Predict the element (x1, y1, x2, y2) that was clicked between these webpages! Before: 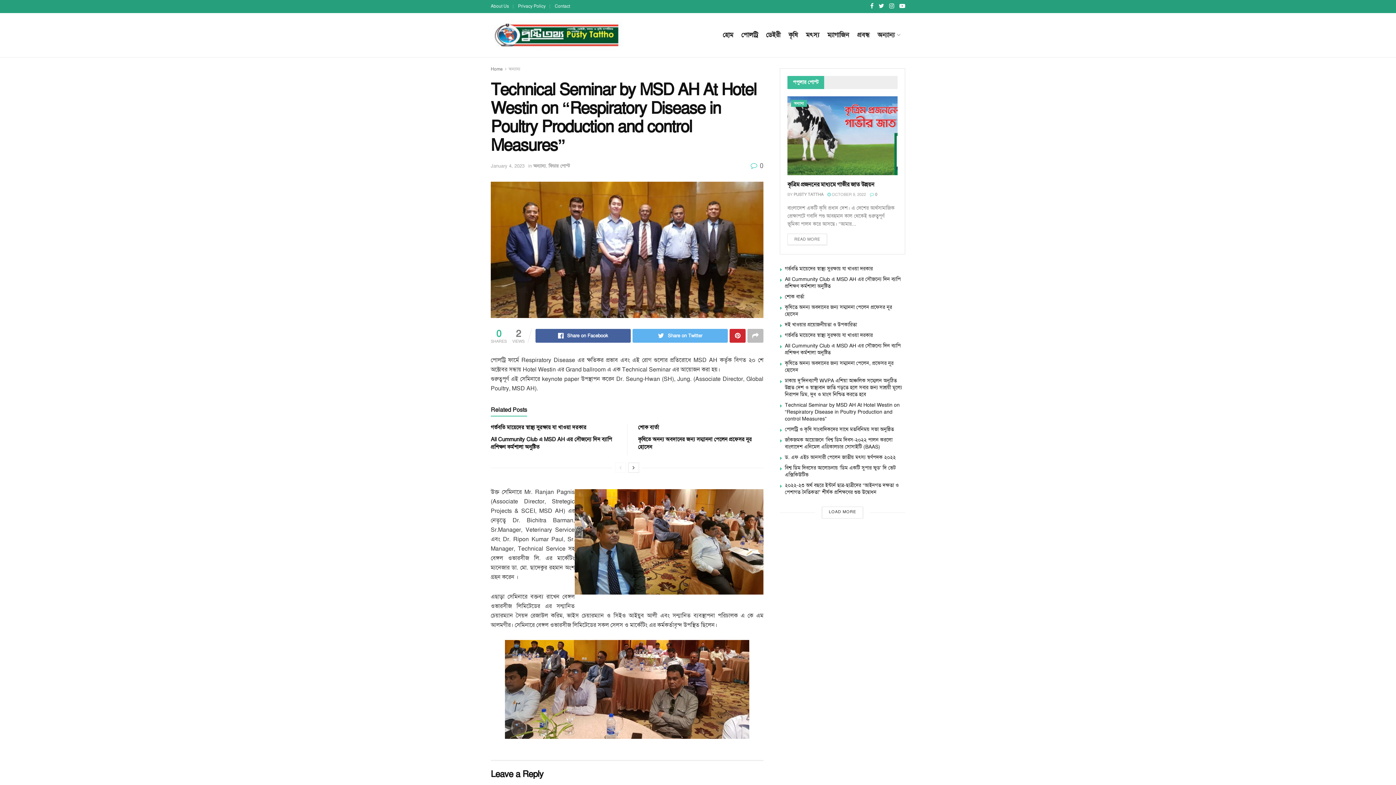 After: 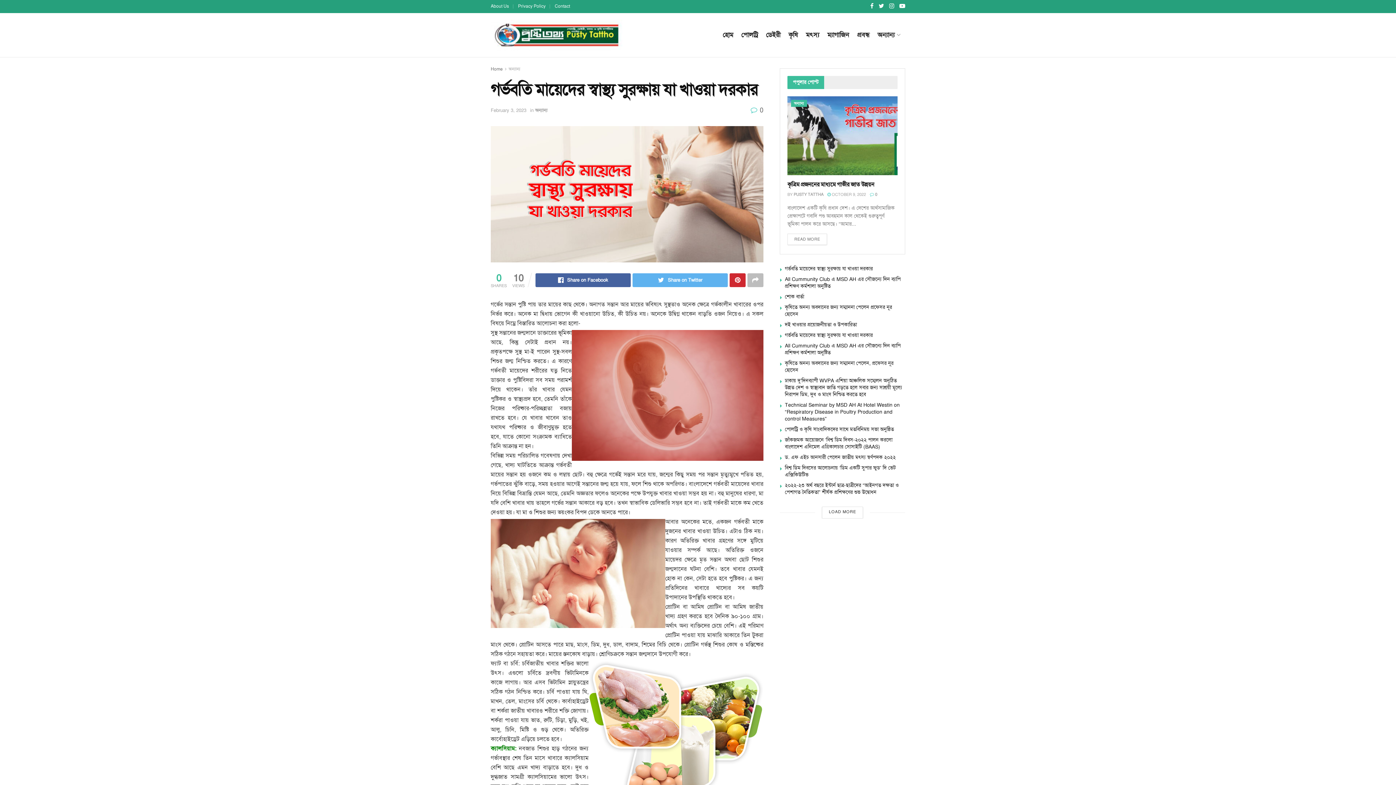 Action: bbox: (785, 265, 873, 271) label: গর্ভবতি মায়েদের স্বাস্থ্য সুরক্ষায় যা খাওয়া দরকার